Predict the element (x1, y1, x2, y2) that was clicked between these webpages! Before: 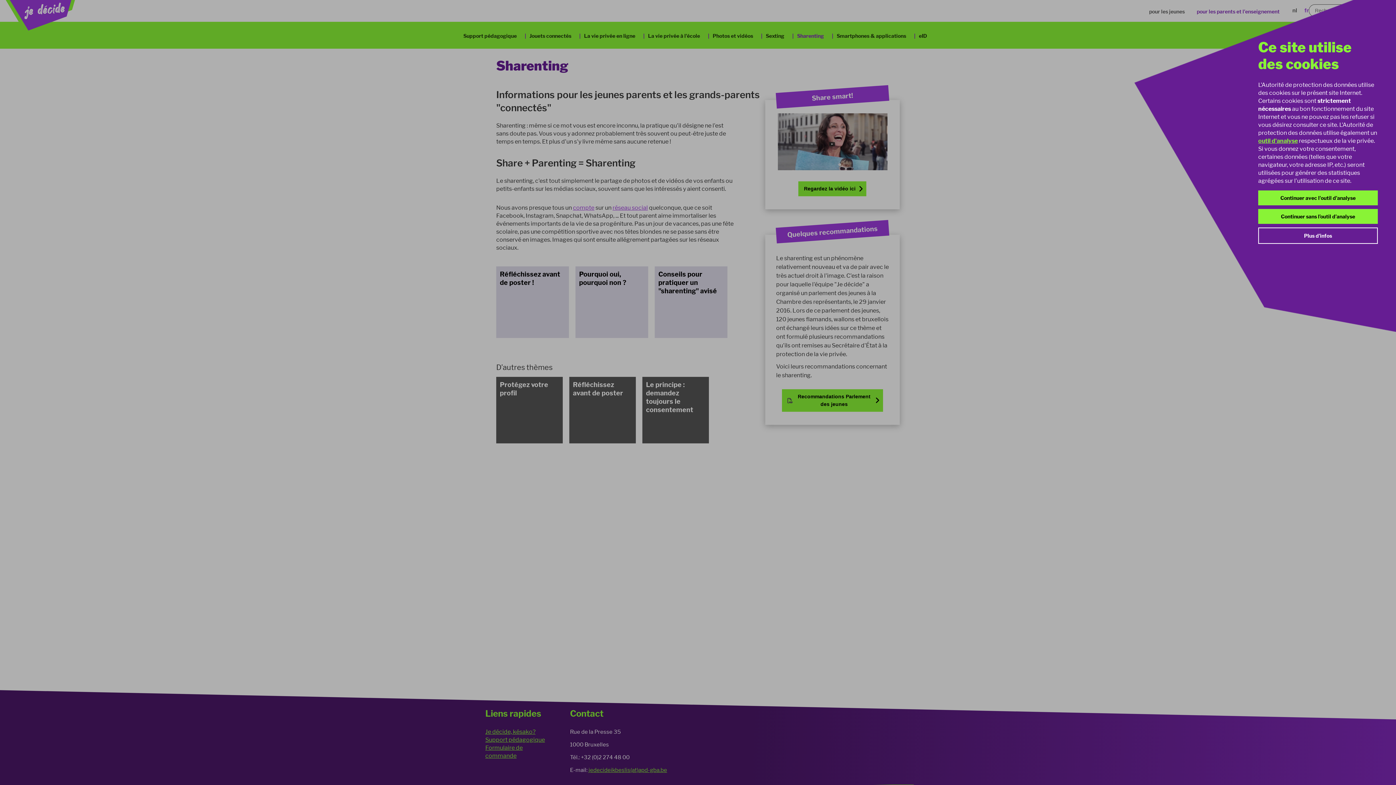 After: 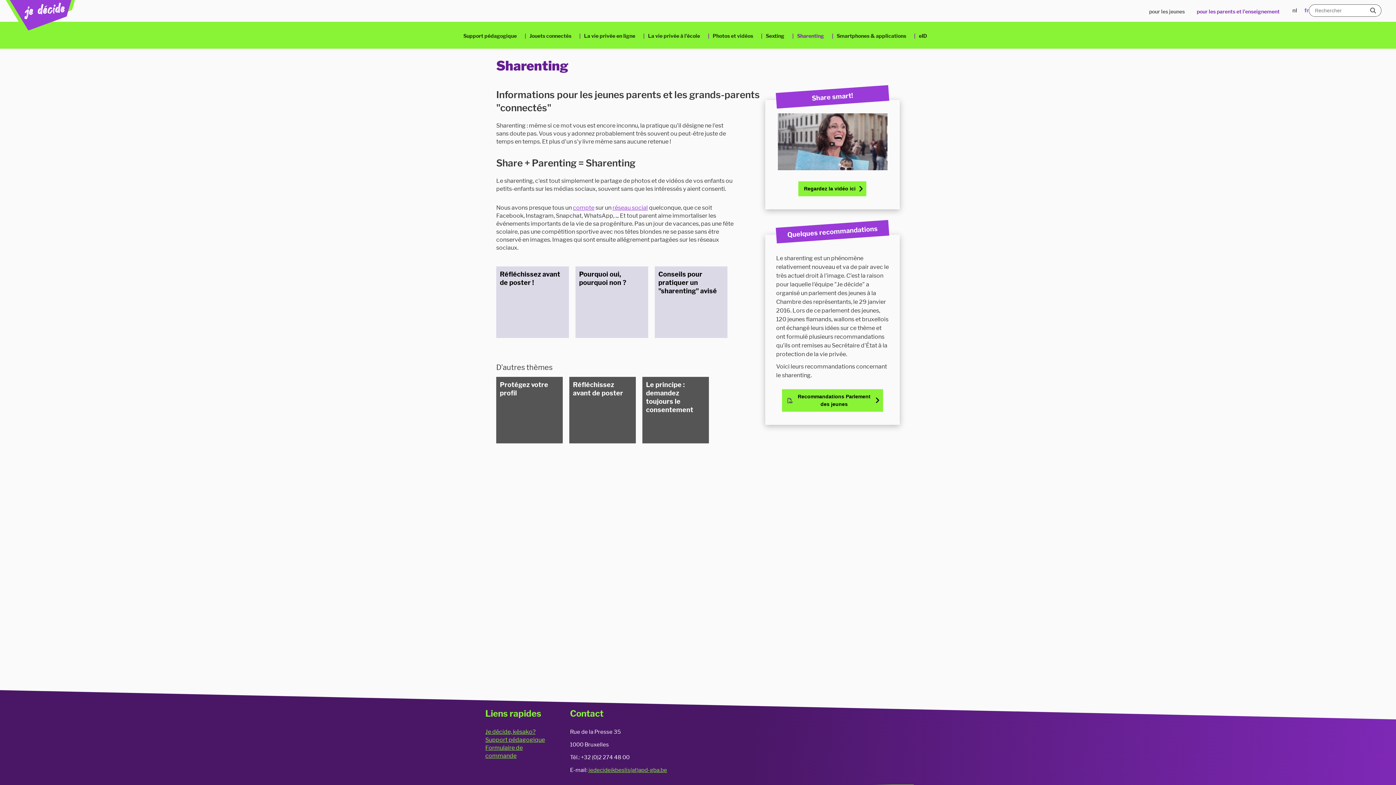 Action: label: Continuer avec l'outil d'analyse bbox: (1258, 190, 1378, 205)